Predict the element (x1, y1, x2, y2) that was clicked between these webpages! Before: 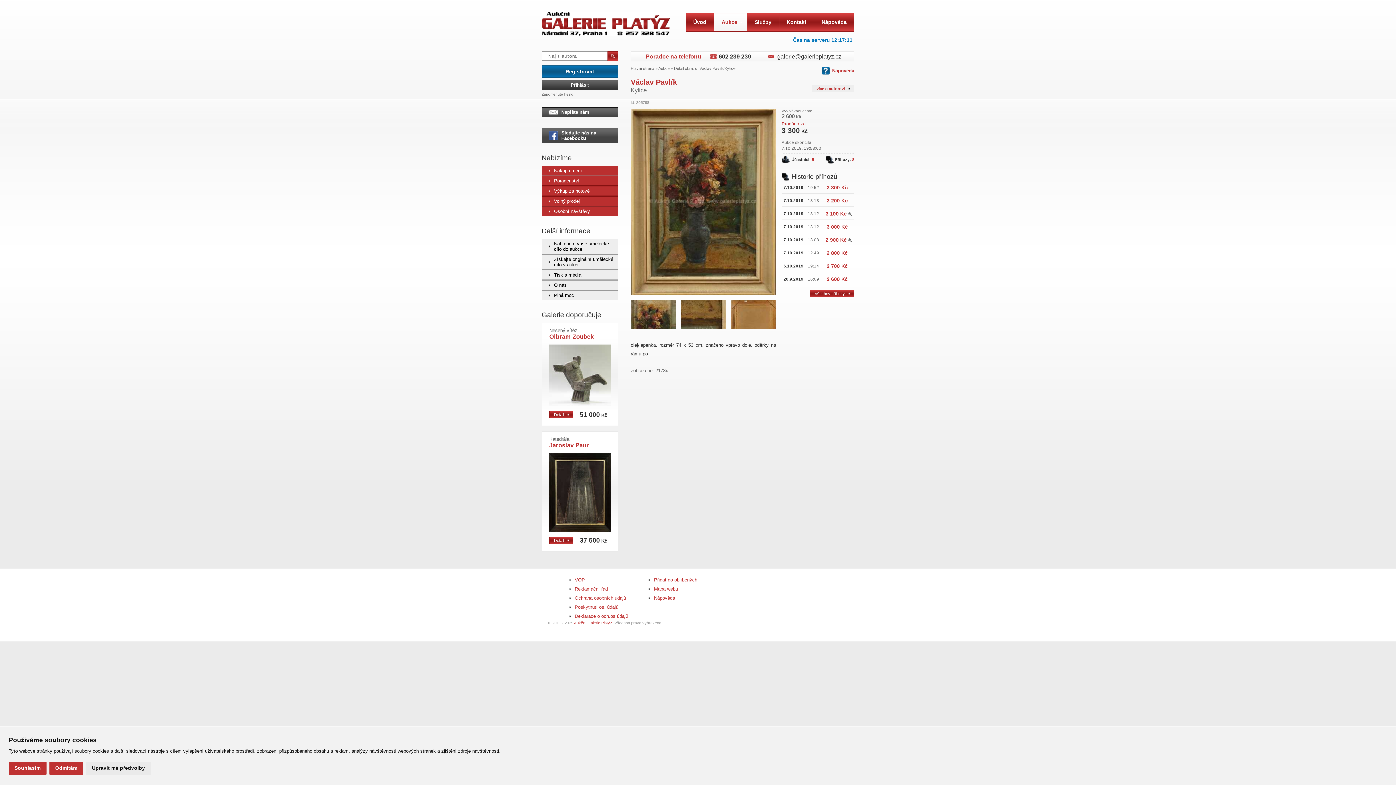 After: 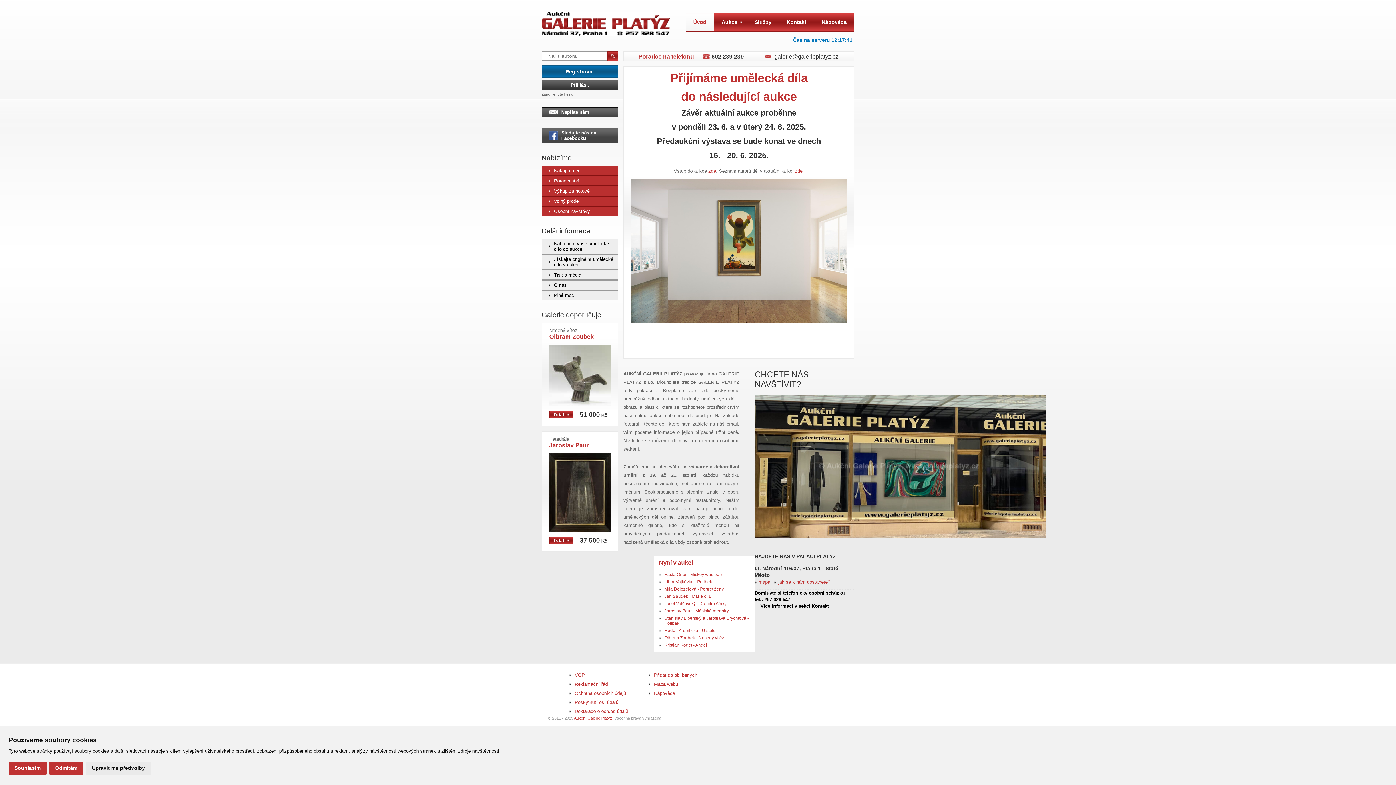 Action: bbox: (686, 13, 714, 31) label: Úvod